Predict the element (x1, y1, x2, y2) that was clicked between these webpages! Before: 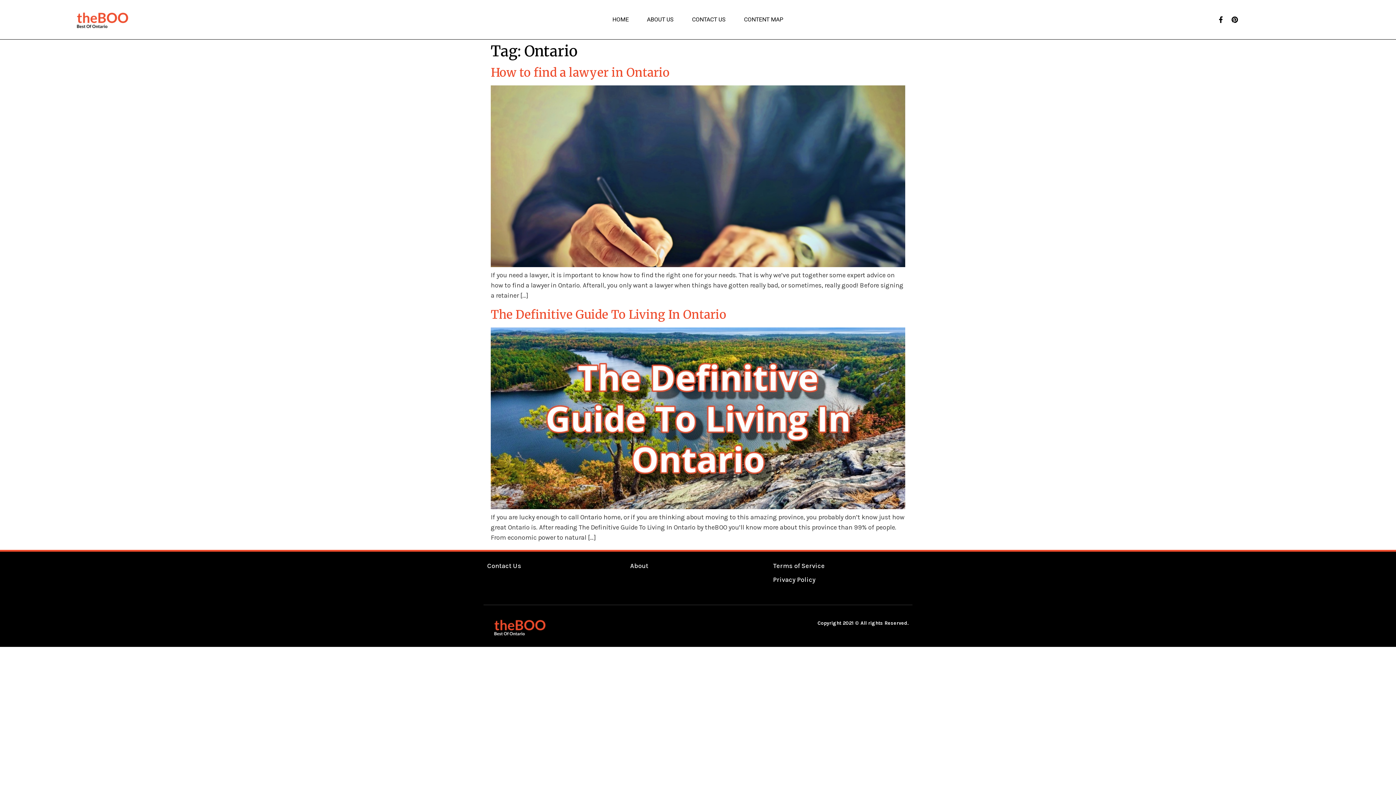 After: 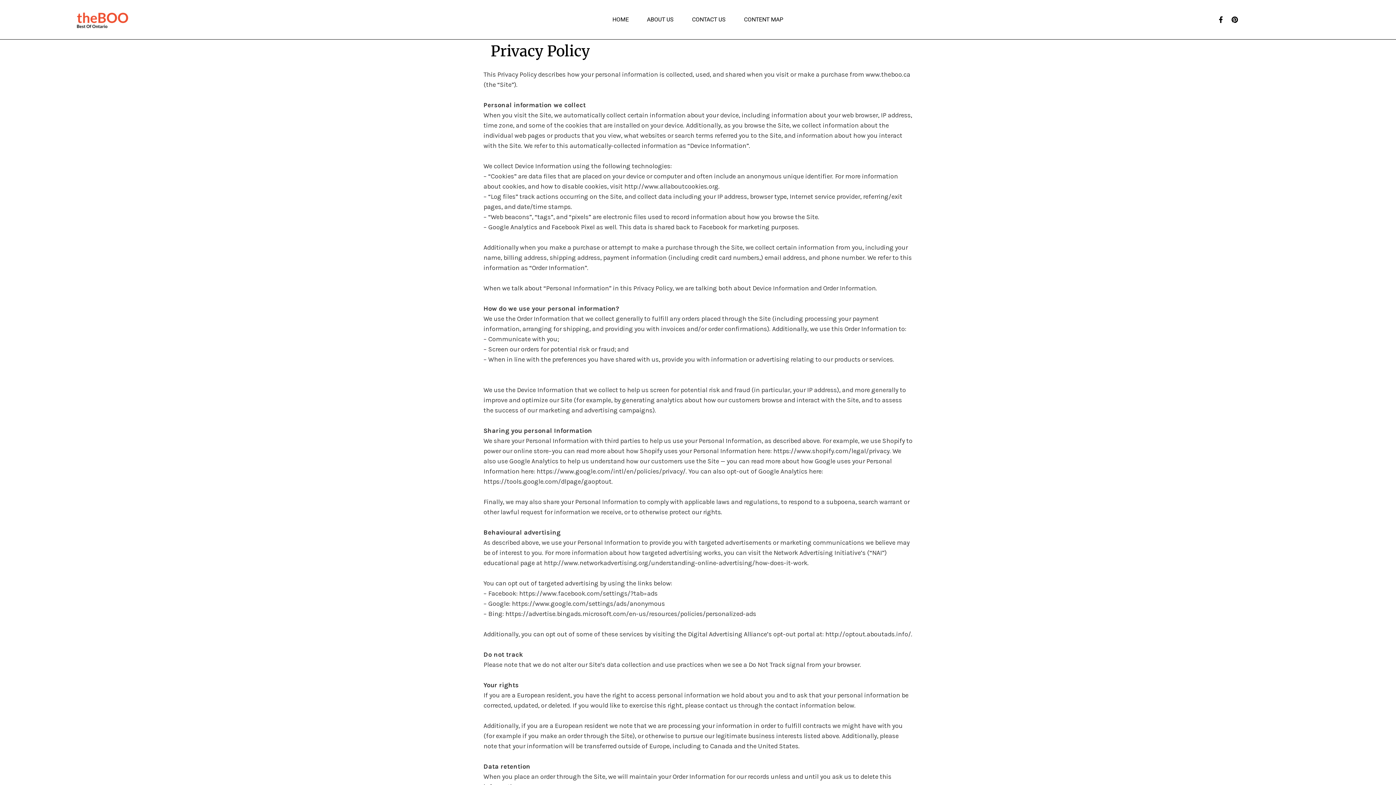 Action: bbox: (773, 576, 815, 584) label: Privacy Policy